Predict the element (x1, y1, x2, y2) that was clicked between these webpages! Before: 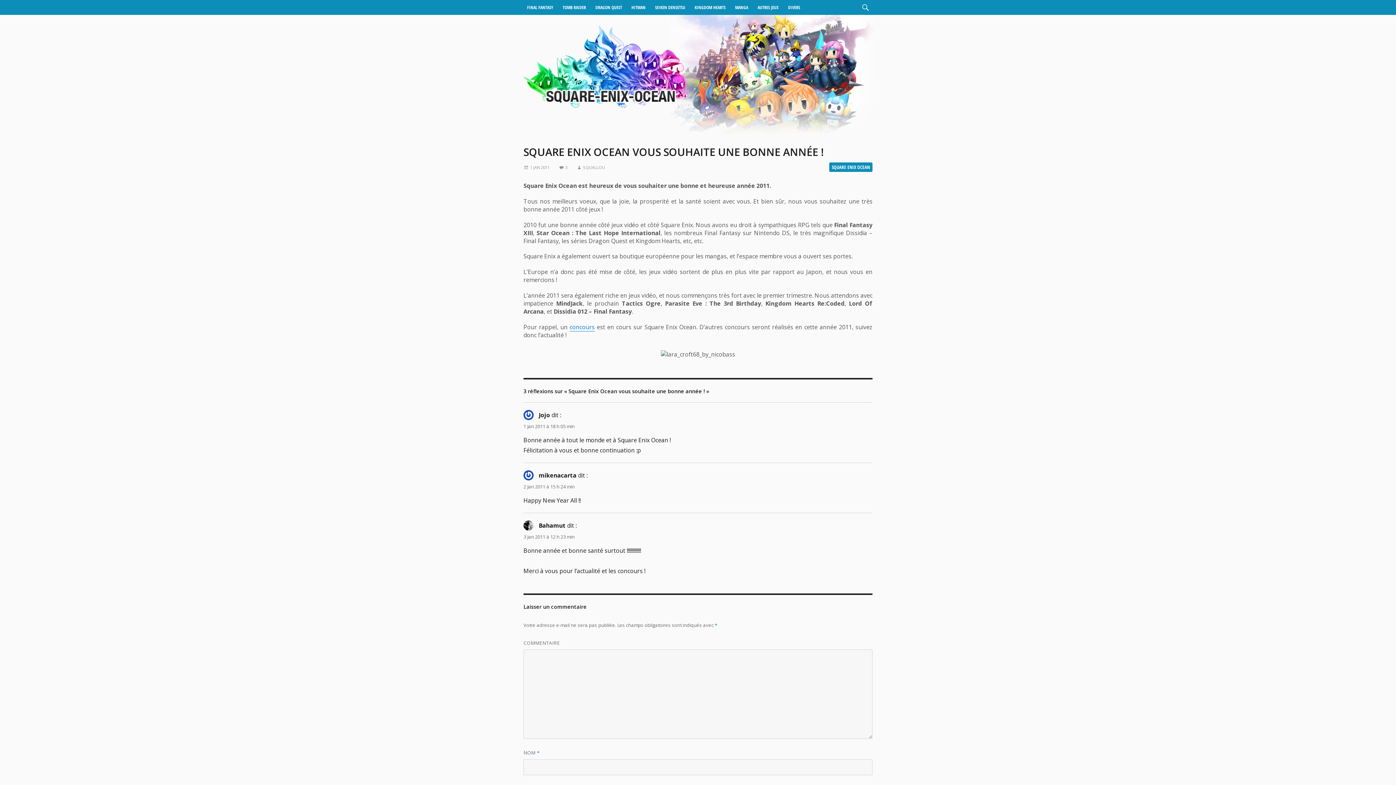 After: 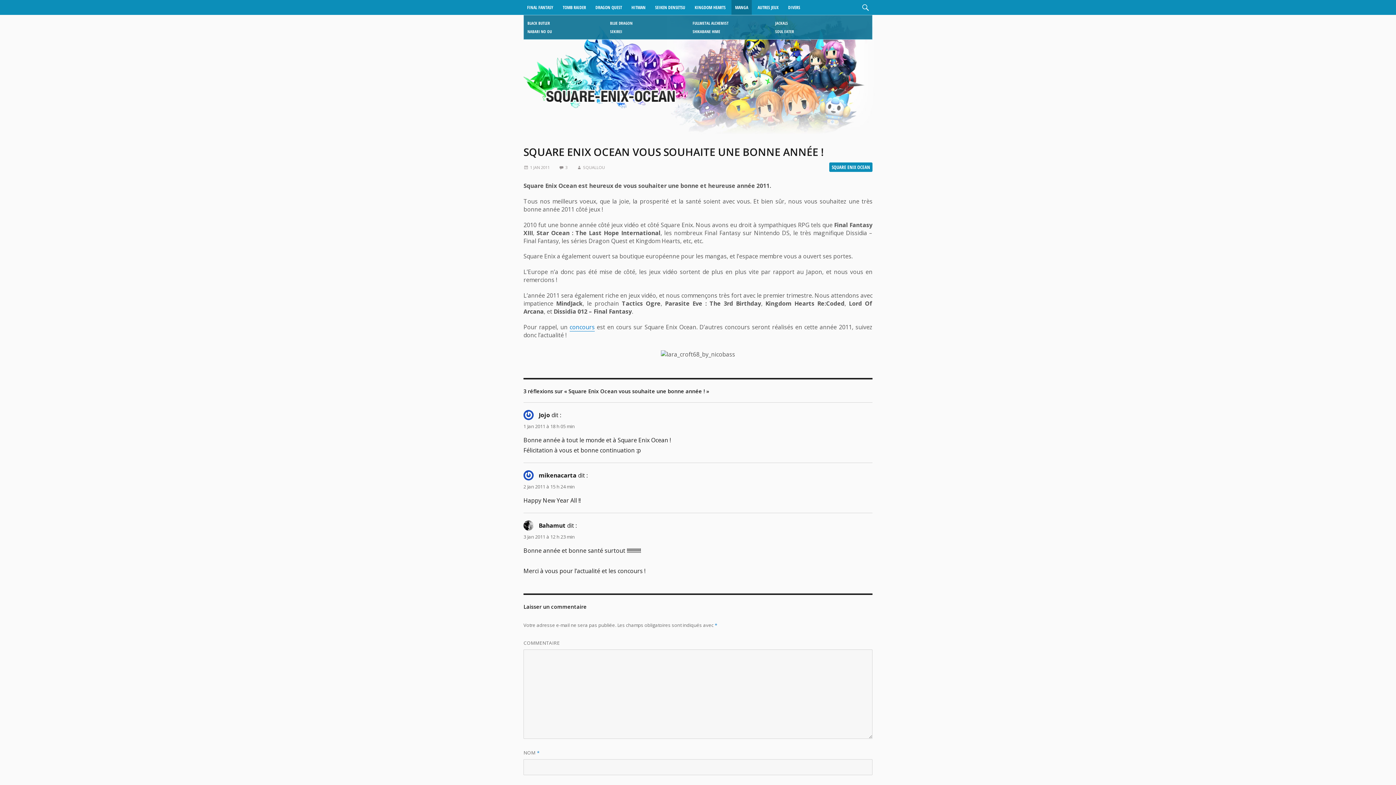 Action: label: MANGA bbox: (731, 0, 752, 14)